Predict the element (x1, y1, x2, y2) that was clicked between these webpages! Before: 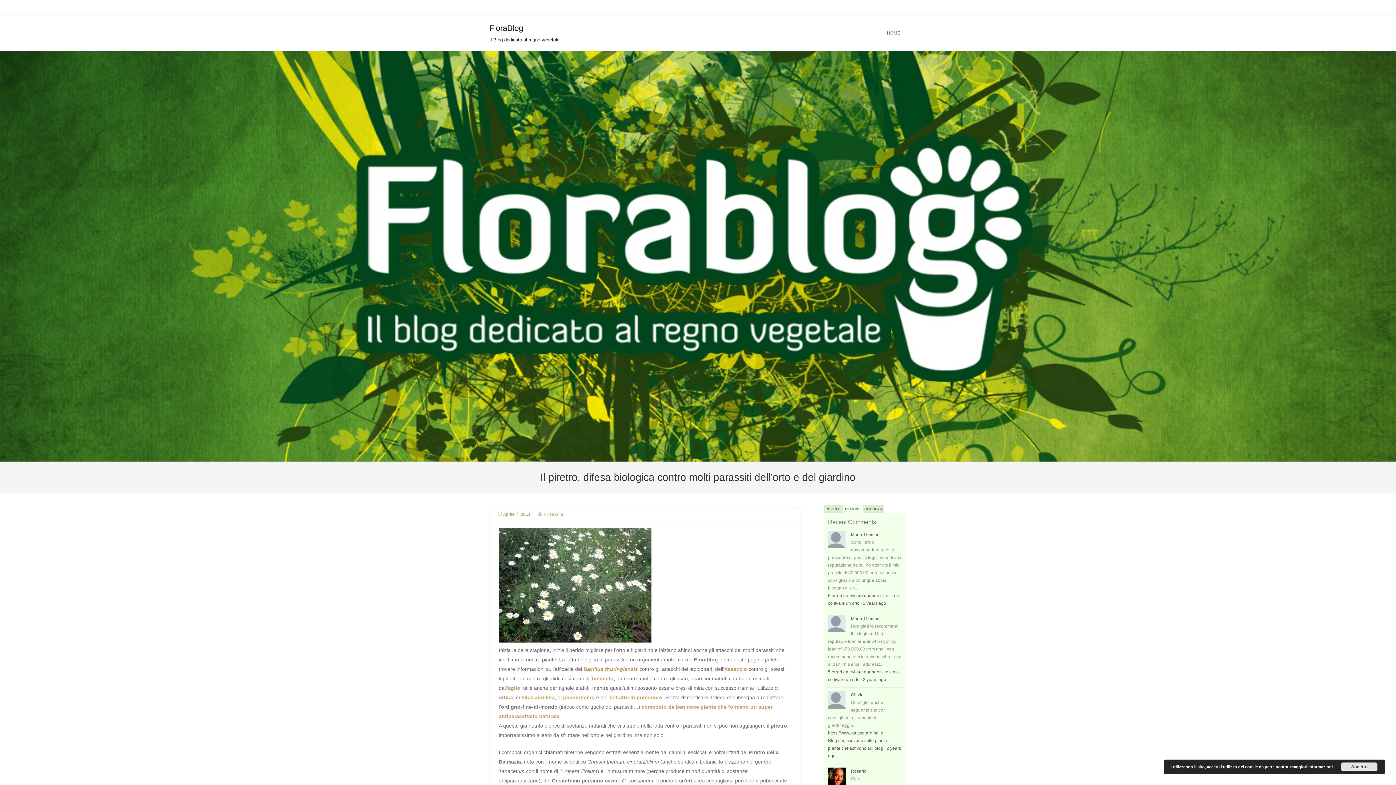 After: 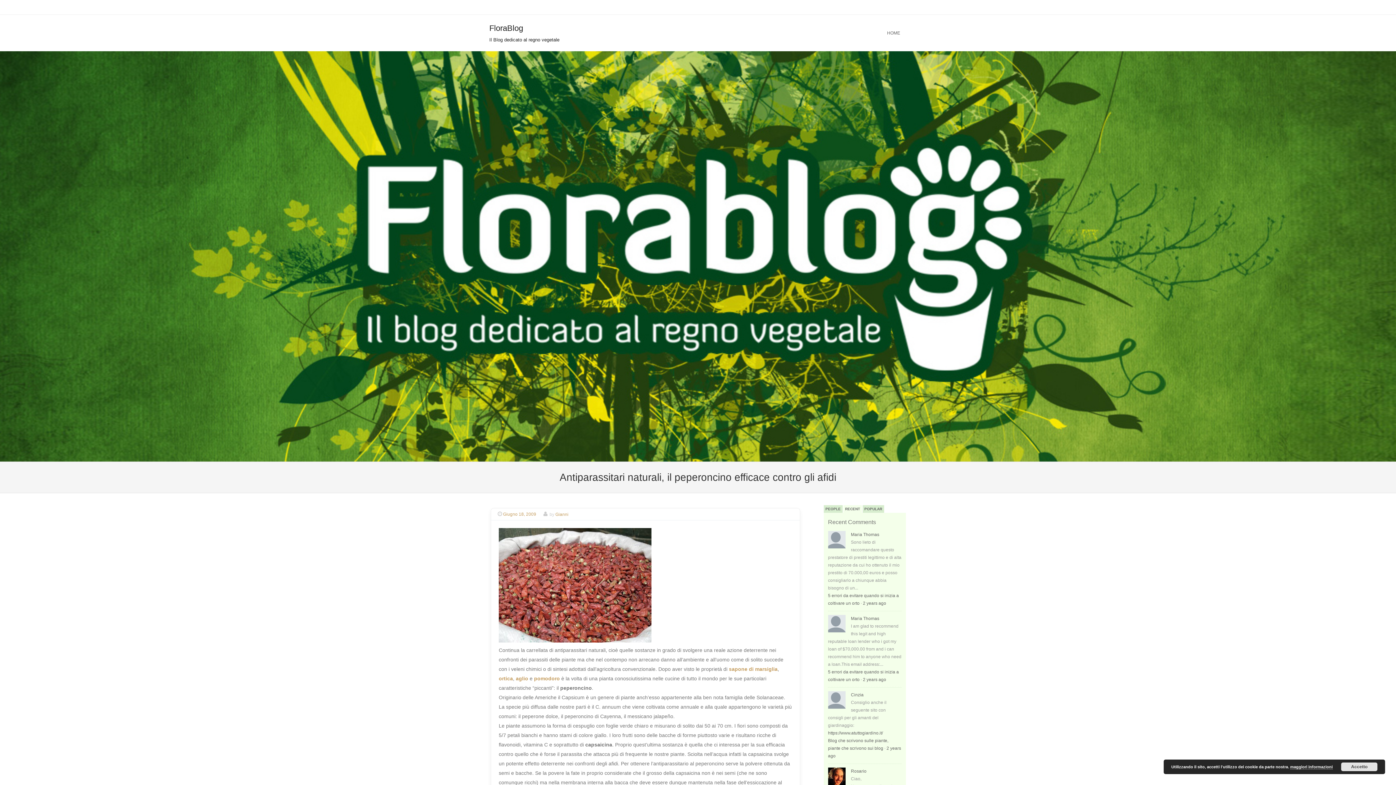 Action: label: peperoncino bbox: (563, 694, 594, 700)